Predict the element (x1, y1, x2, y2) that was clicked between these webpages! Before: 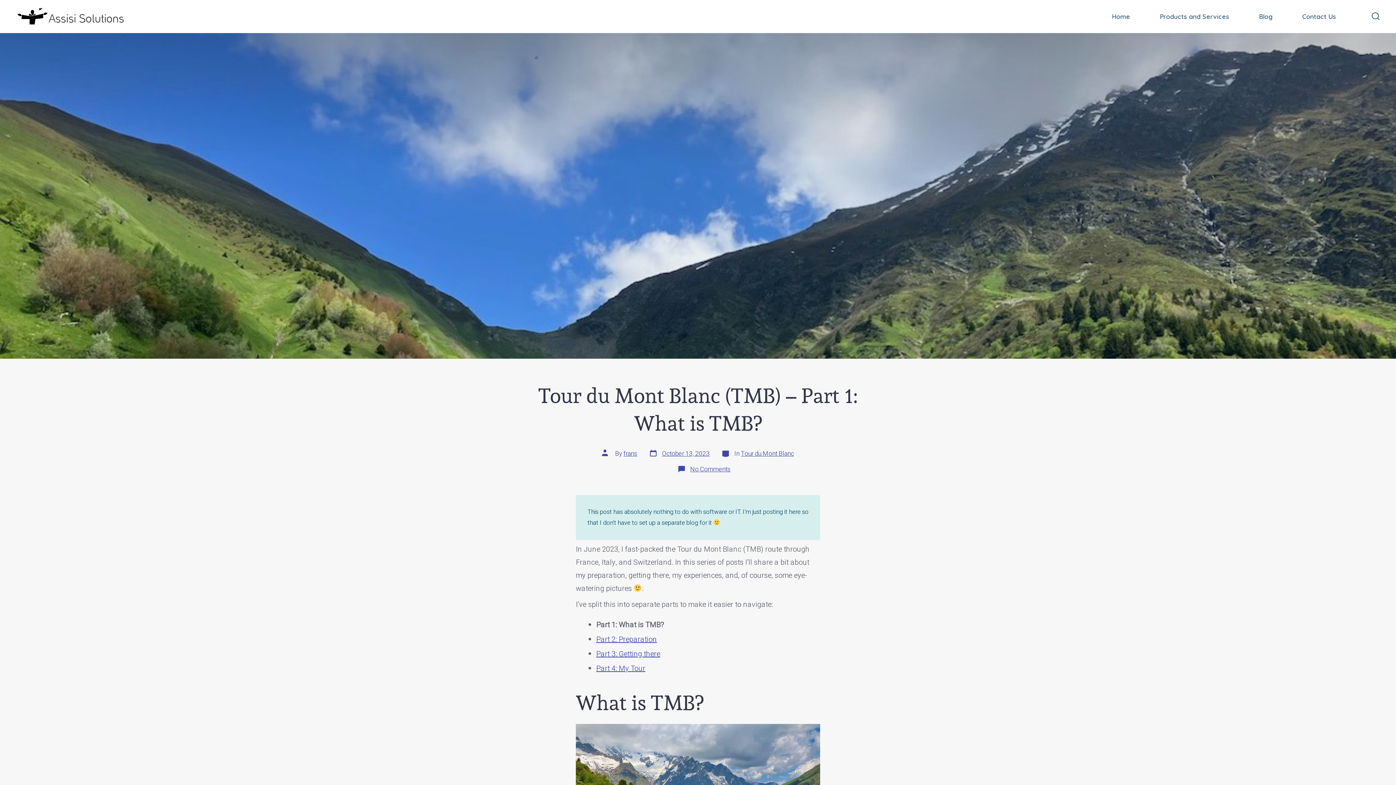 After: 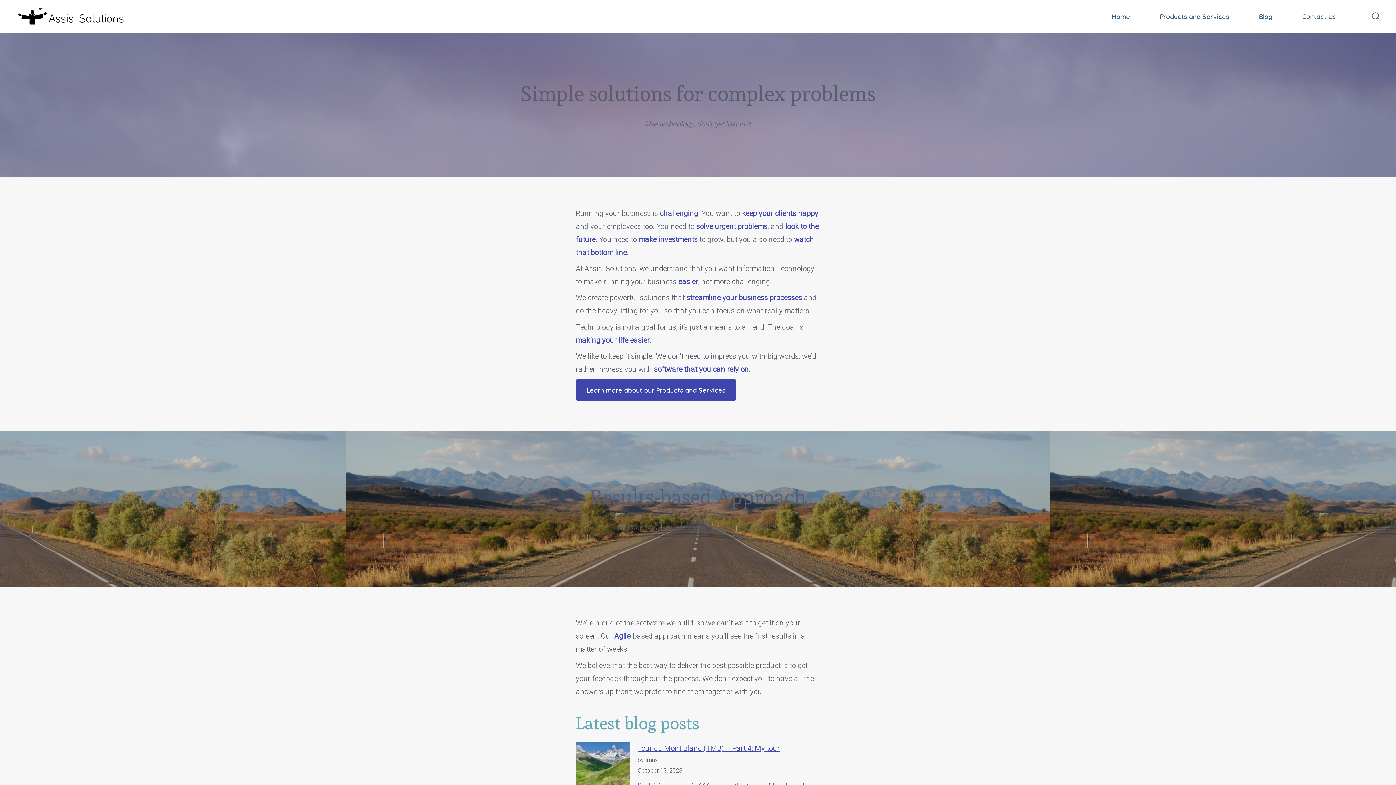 Action: bbox: (1112, 10, 1130, 22) label: Home